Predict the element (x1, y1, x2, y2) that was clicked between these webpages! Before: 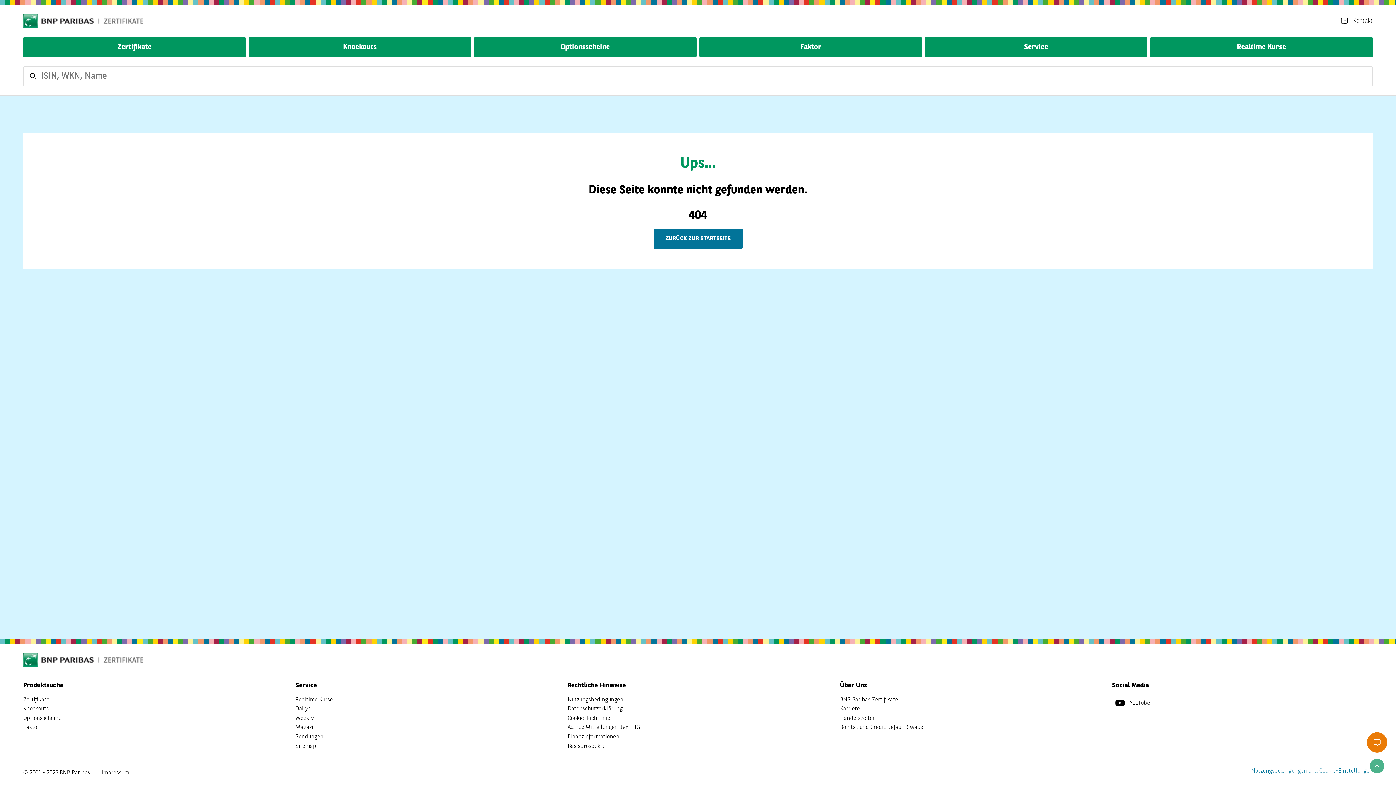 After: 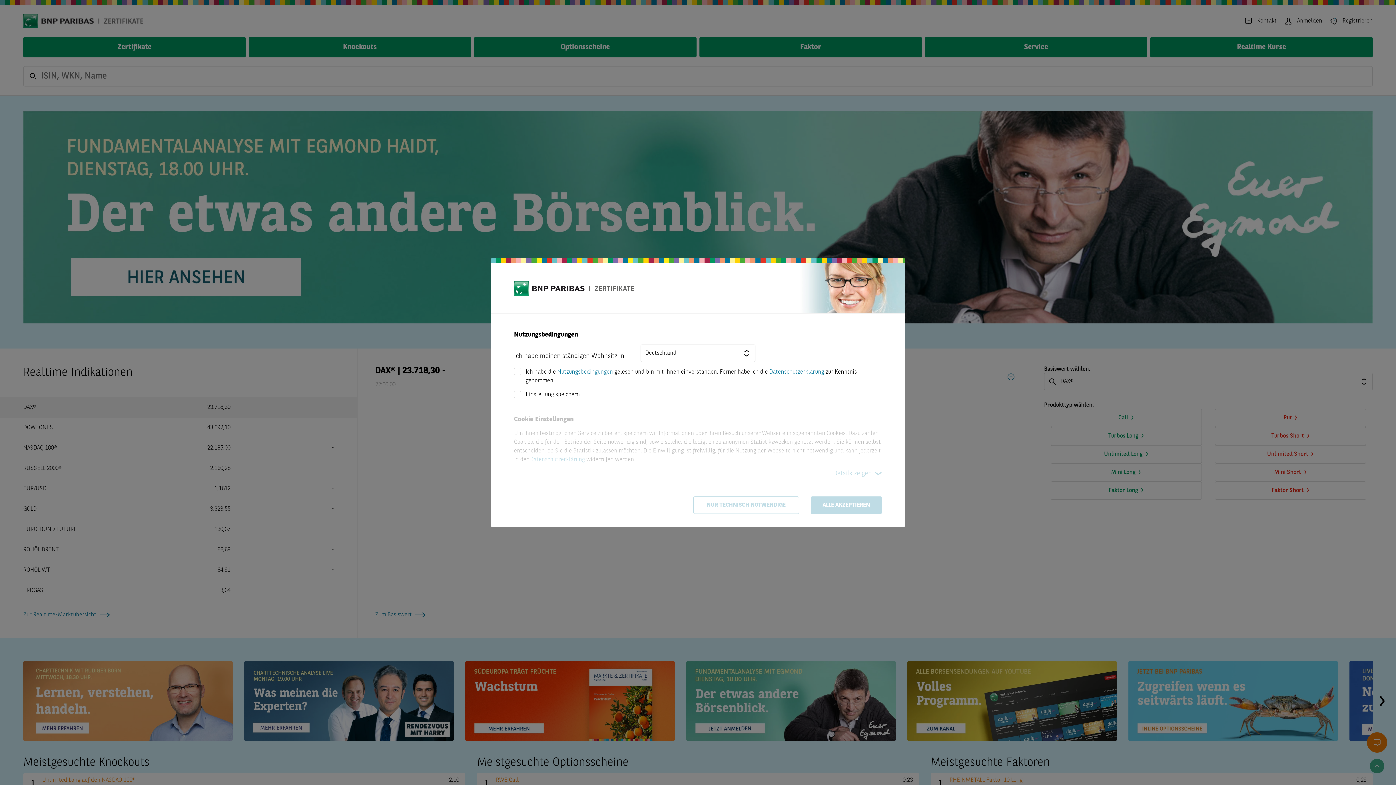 Action: bbox: (23, 13, 143, 28)